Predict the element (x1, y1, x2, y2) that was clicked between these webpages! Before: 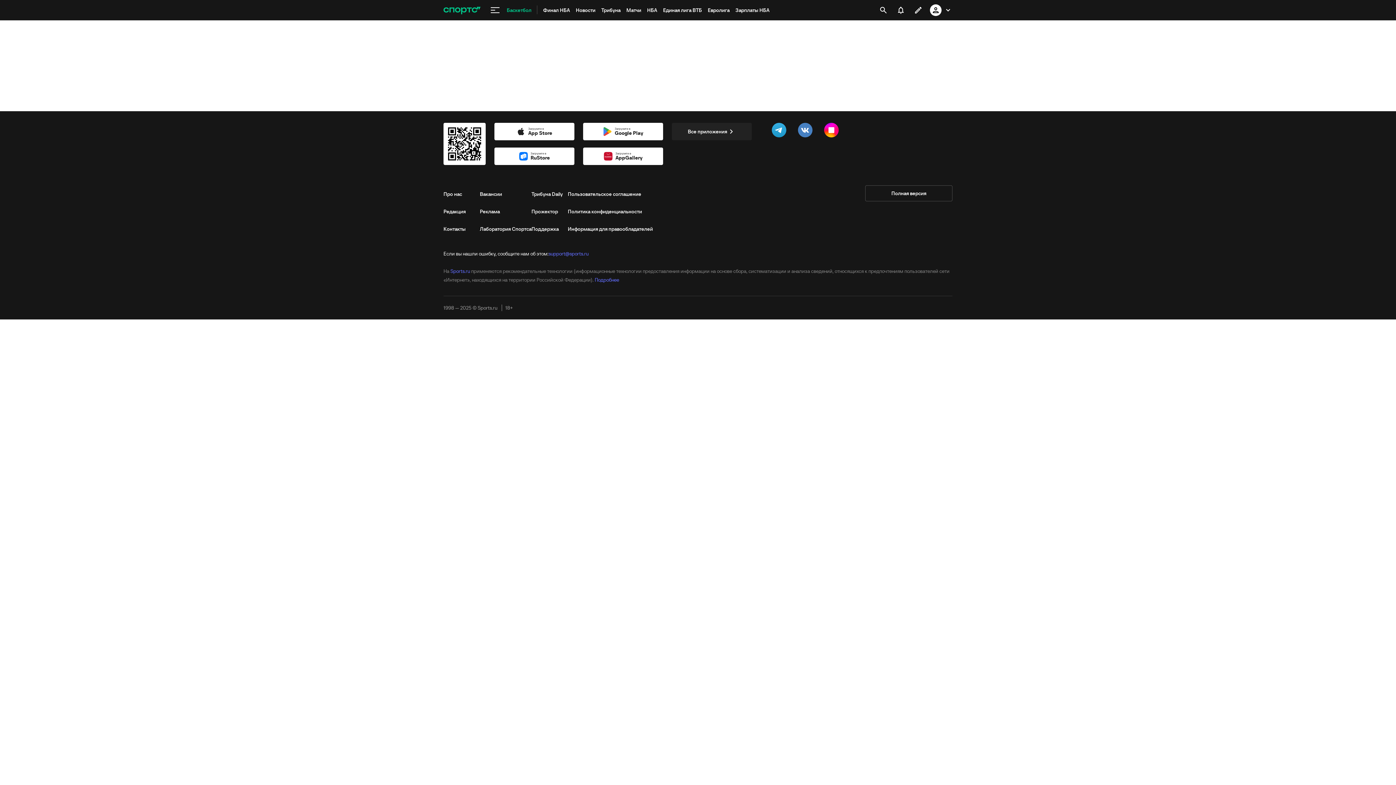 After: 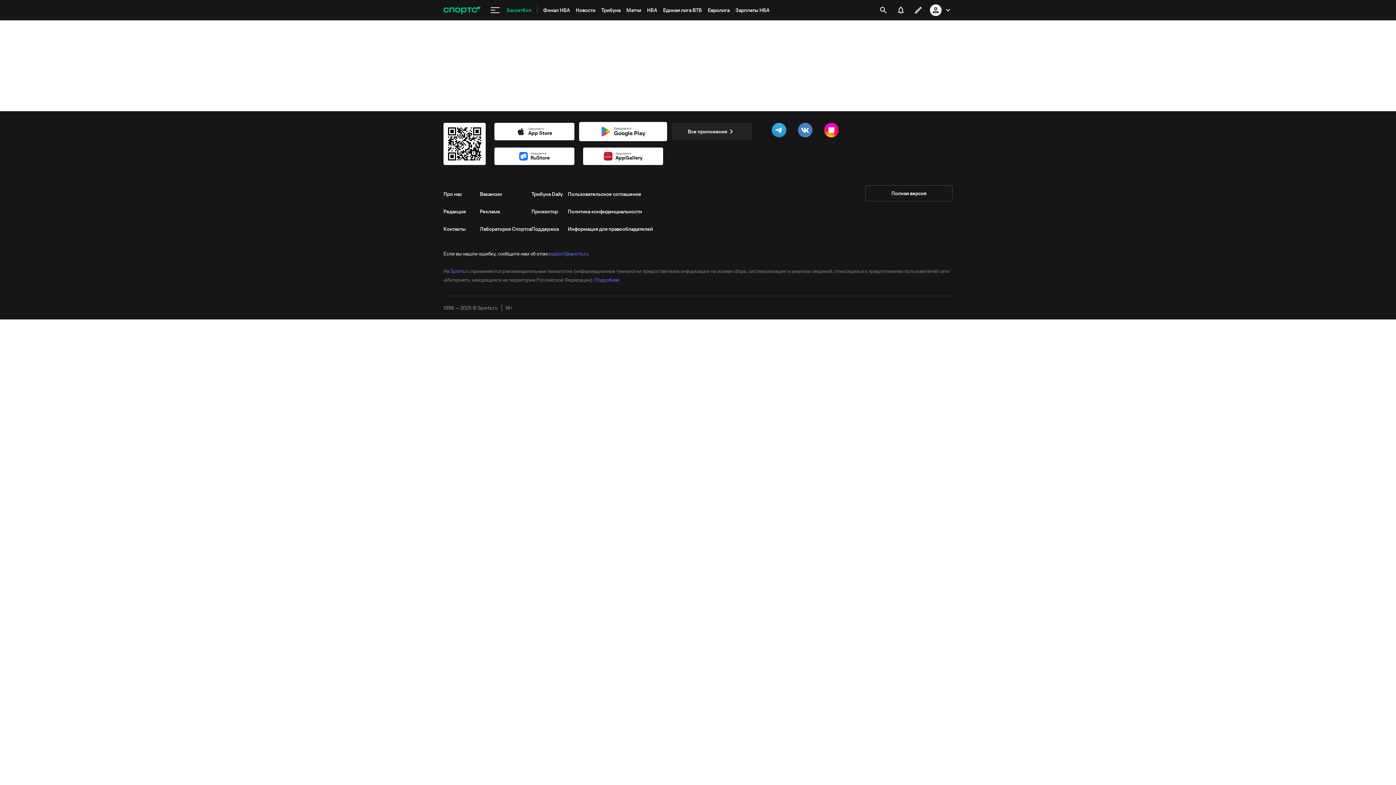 Action: bbox: (583, 122, 663, 140) label: Загрузите в
Google Play